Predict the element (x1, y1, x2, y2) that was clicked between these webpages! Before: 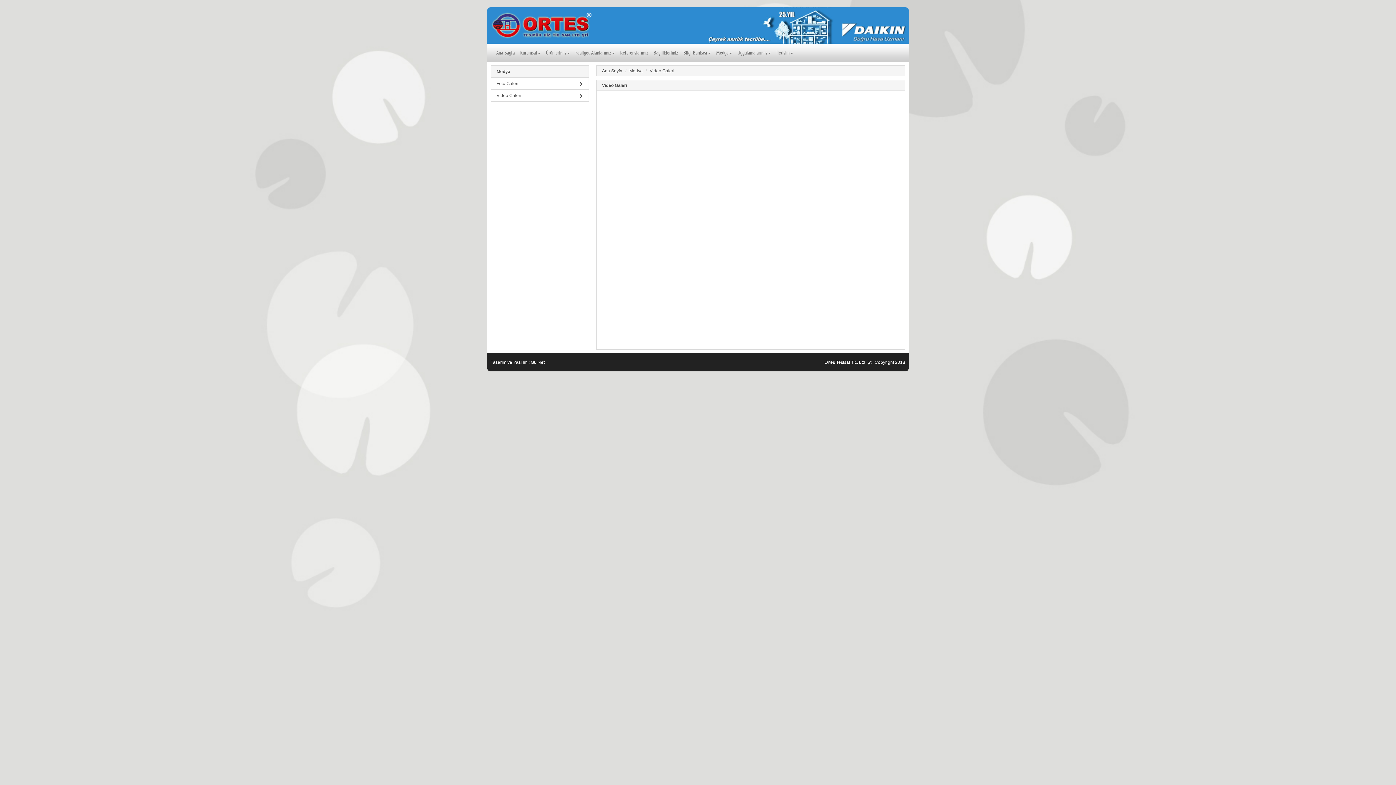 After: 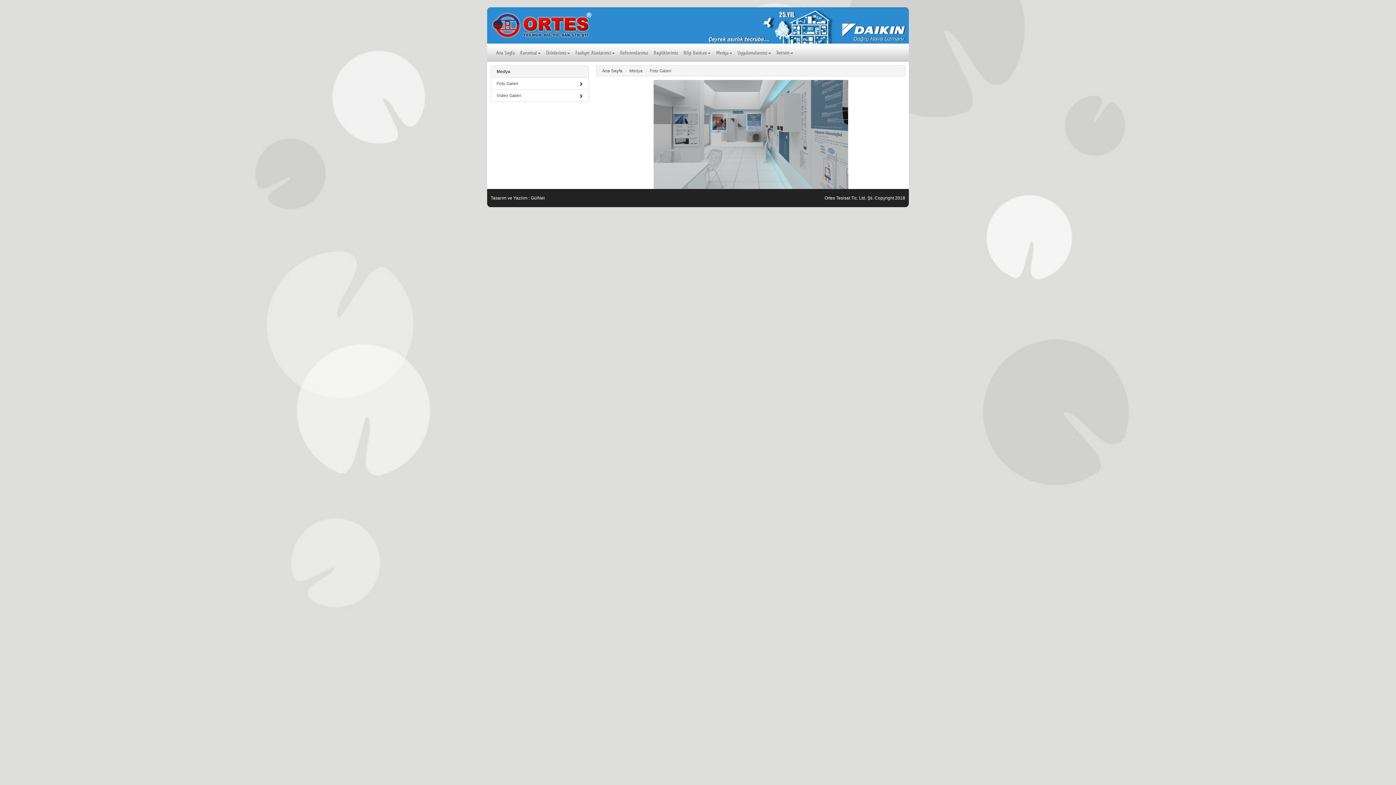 Action: bbox: (491, 77, 588, 89) label: Foto Galeri